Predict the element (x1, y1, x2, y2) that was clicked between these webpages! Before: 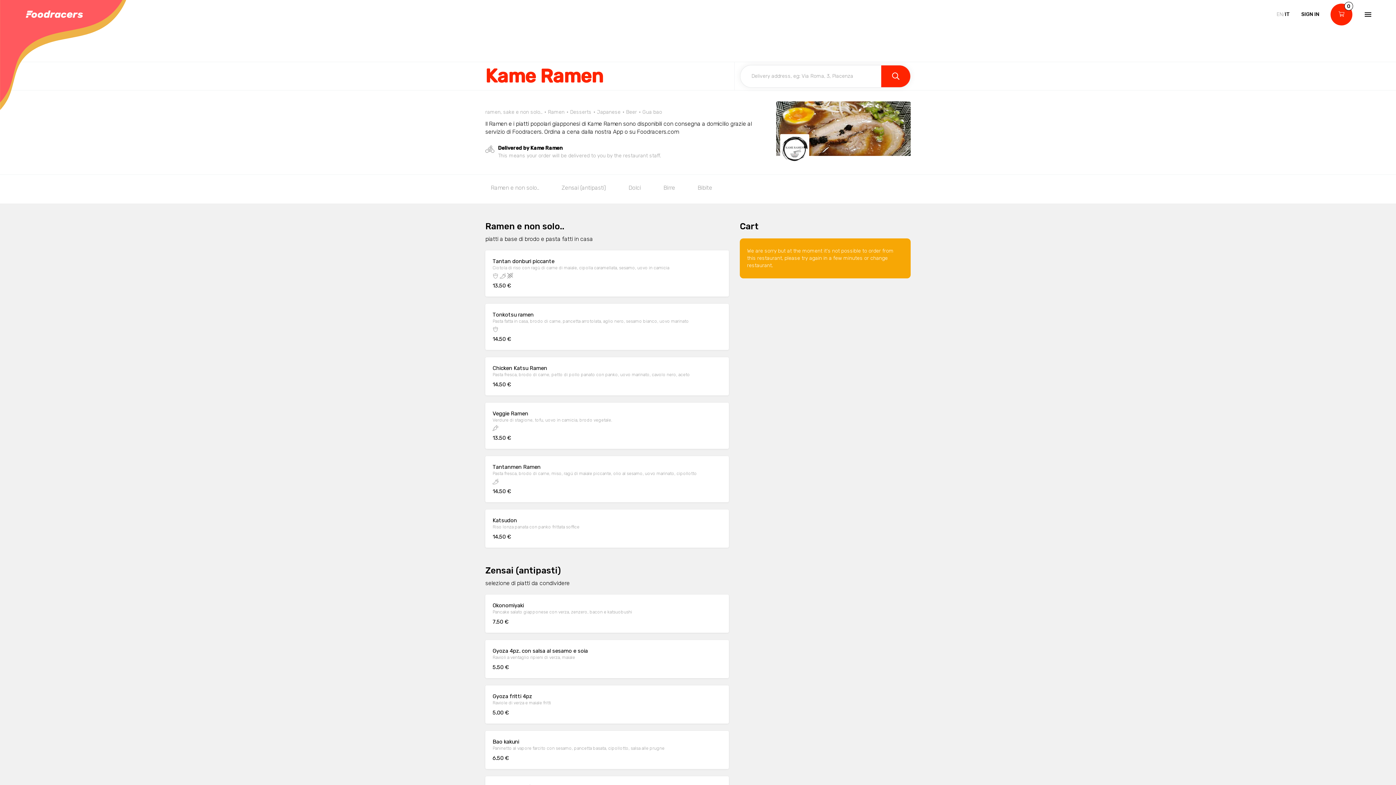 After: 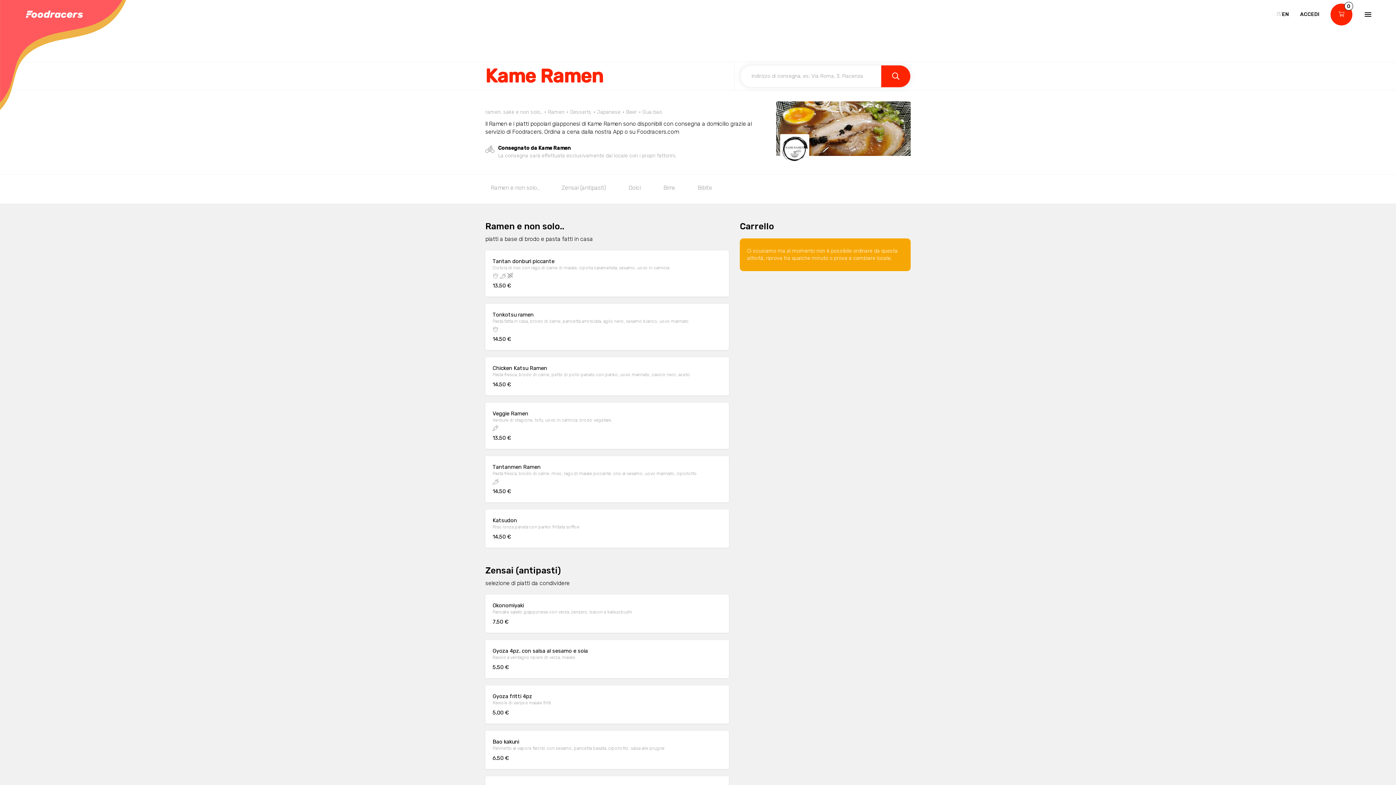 Action: label: IT bbox: (1285, 10, 1290, 18)